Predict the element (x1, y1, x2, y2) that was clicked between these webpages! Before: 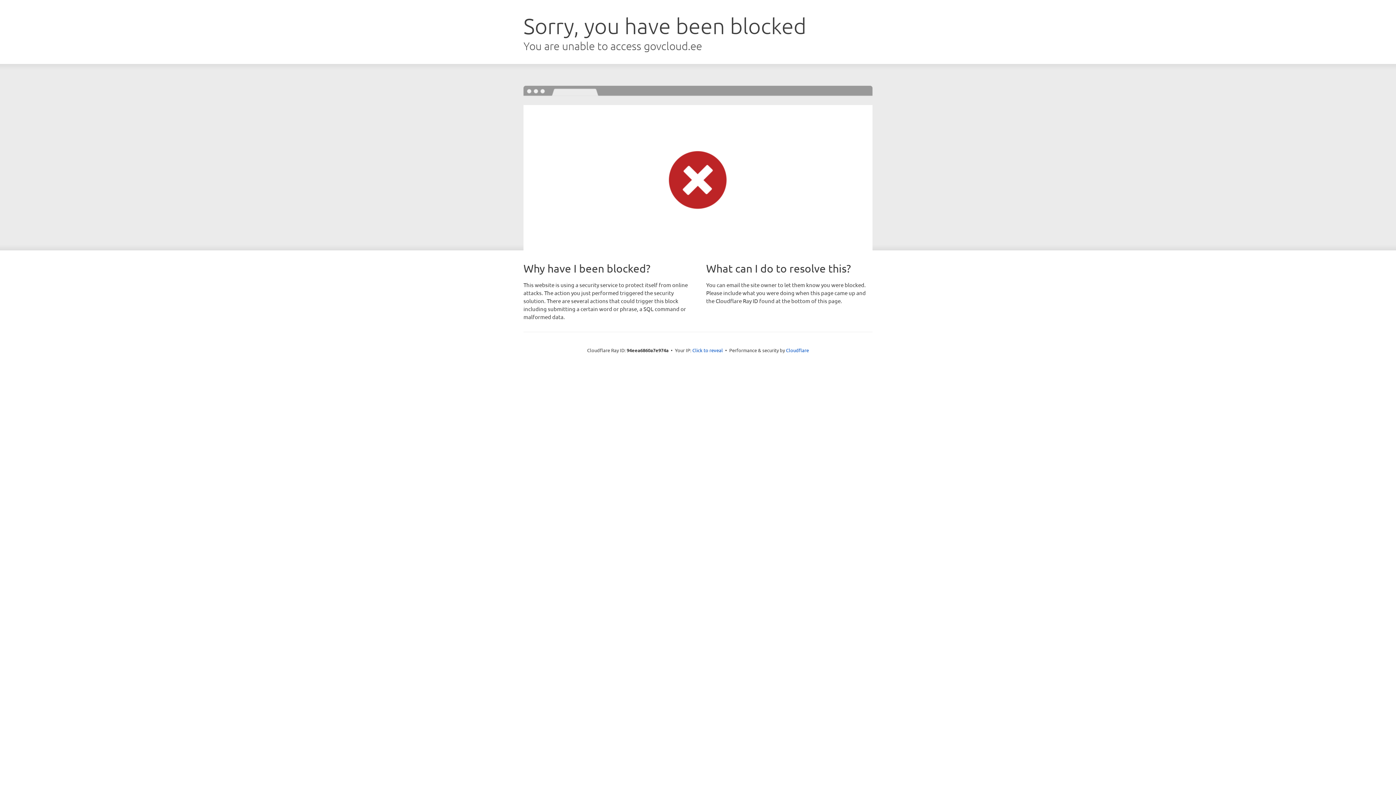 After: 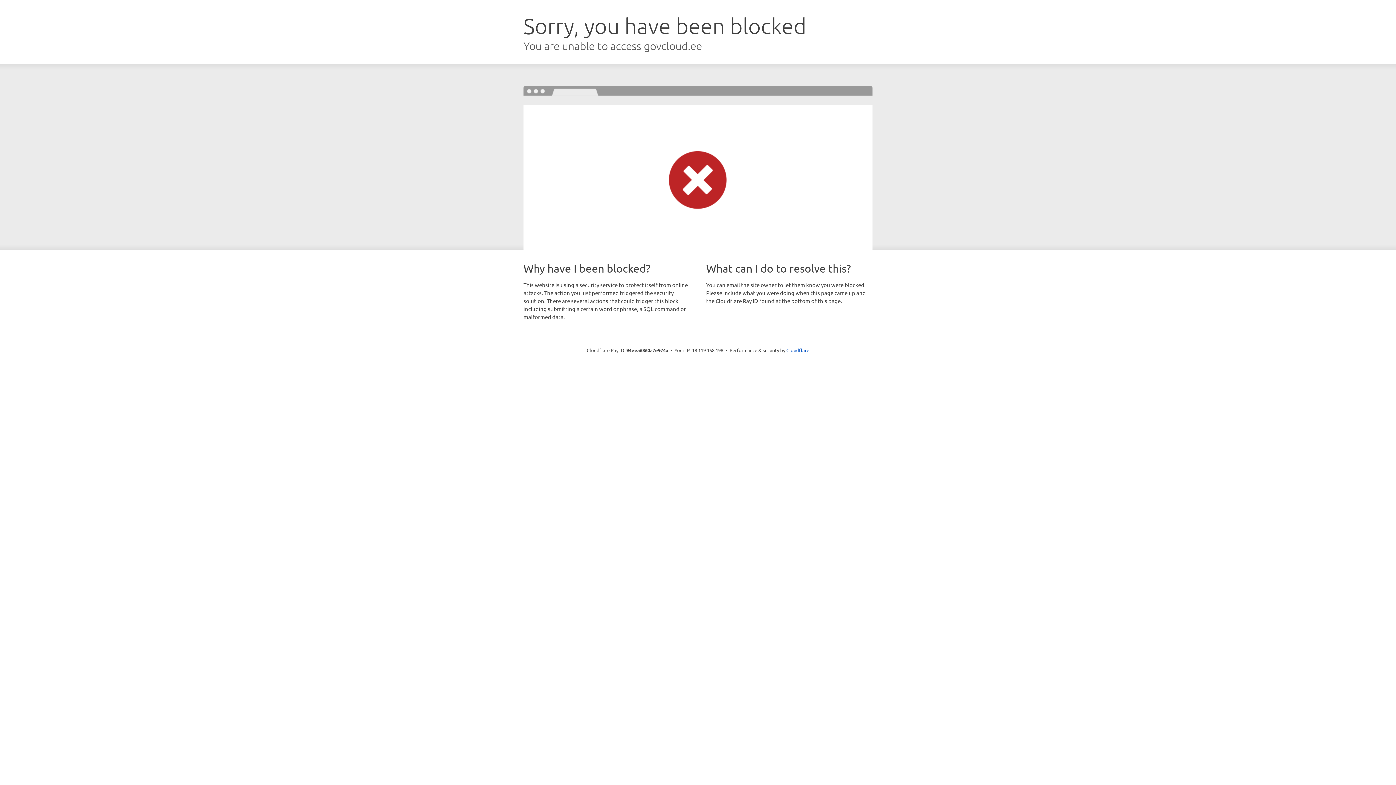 Action: bbox: (692, 346, 723, 353) label: Click to reveal